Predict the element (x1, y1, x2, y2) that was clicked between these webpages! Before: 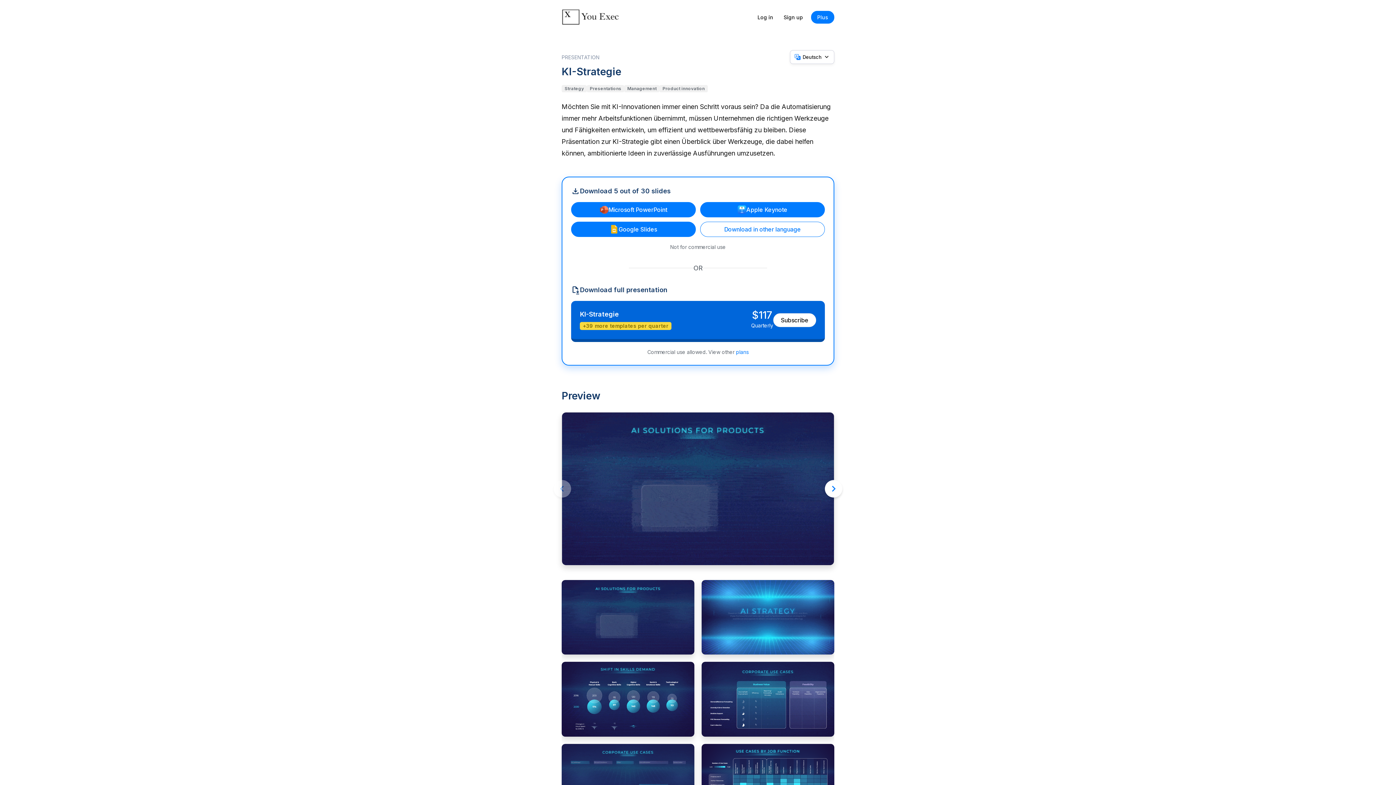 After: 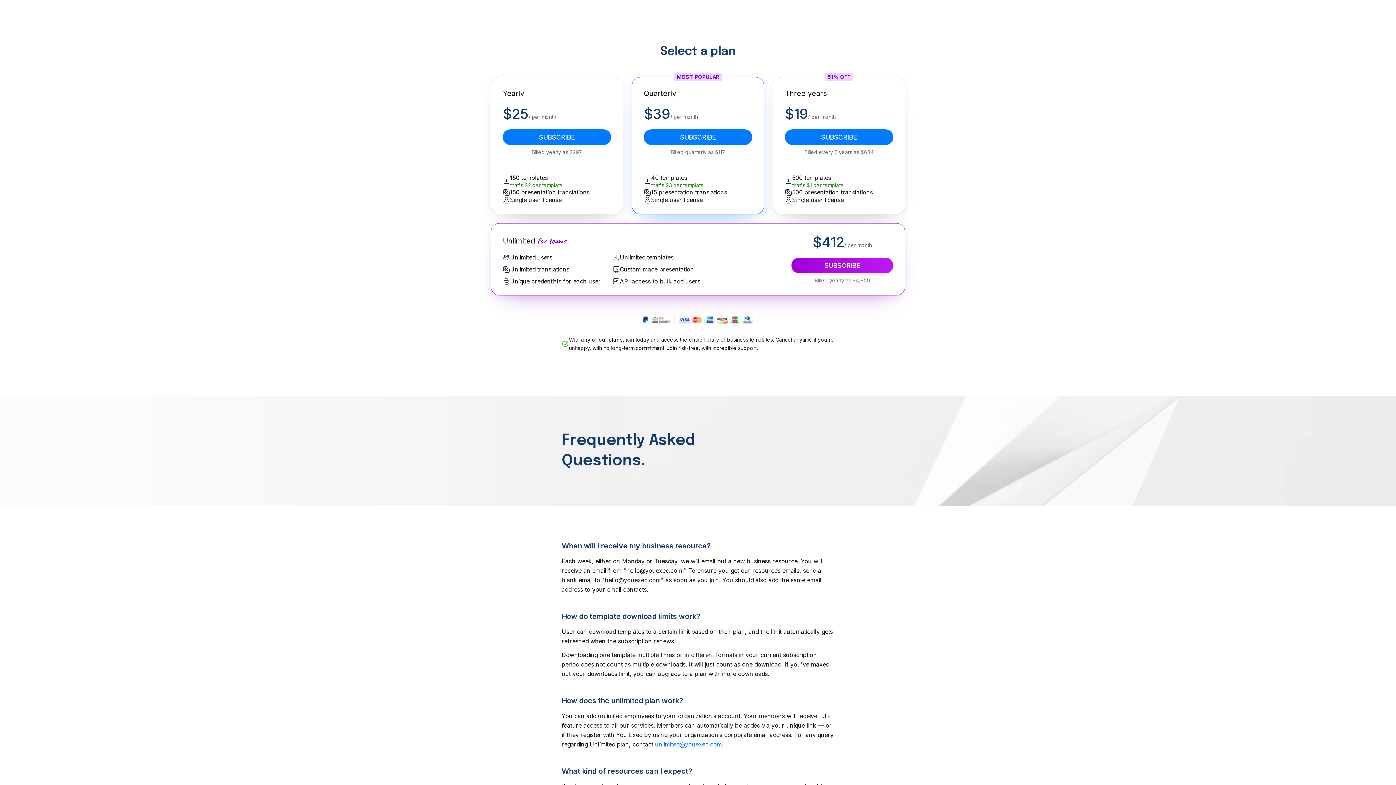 Action: bbox: (736, 349, 748, 355) label: plans